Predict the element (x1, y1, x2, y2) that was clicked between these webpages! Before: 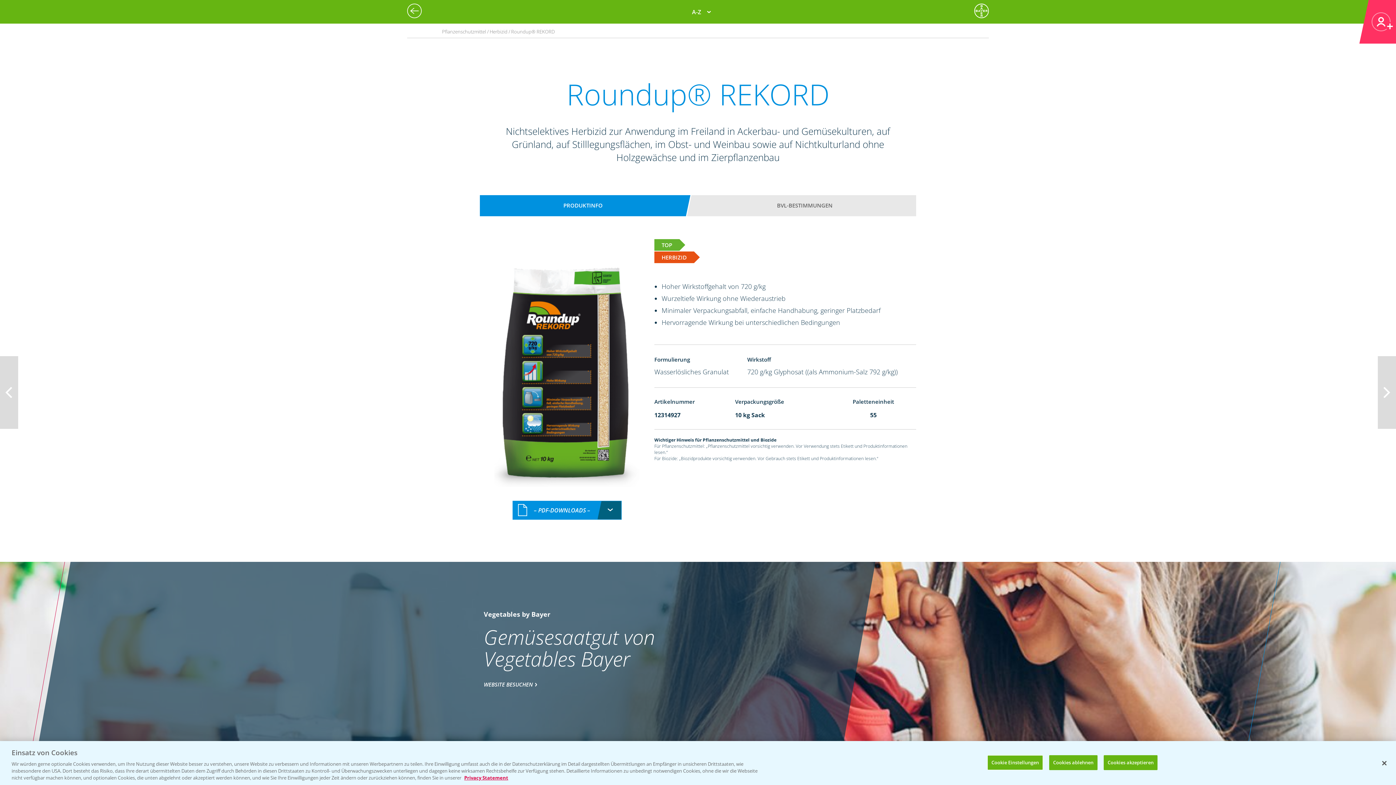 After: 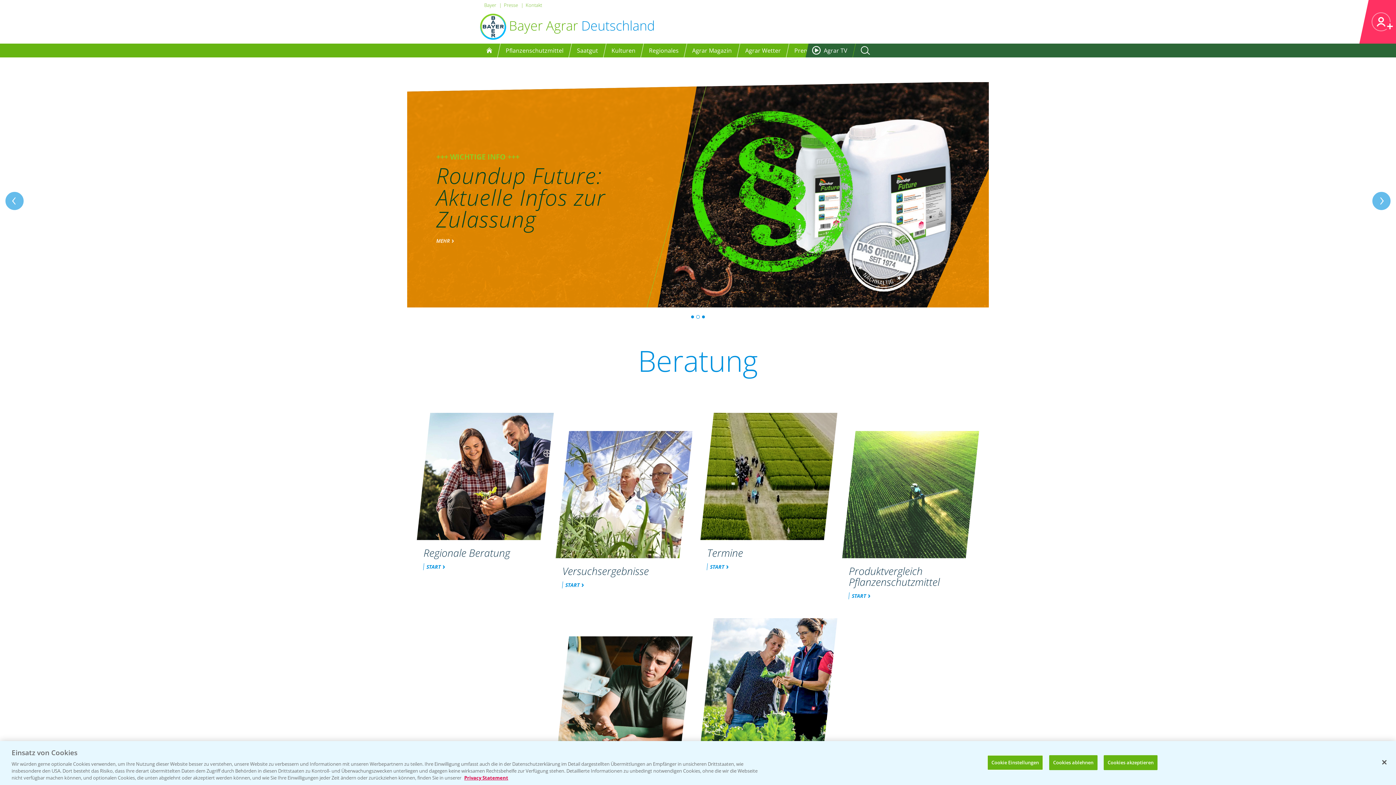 Action: bbox: (974, 3, 989, 18)